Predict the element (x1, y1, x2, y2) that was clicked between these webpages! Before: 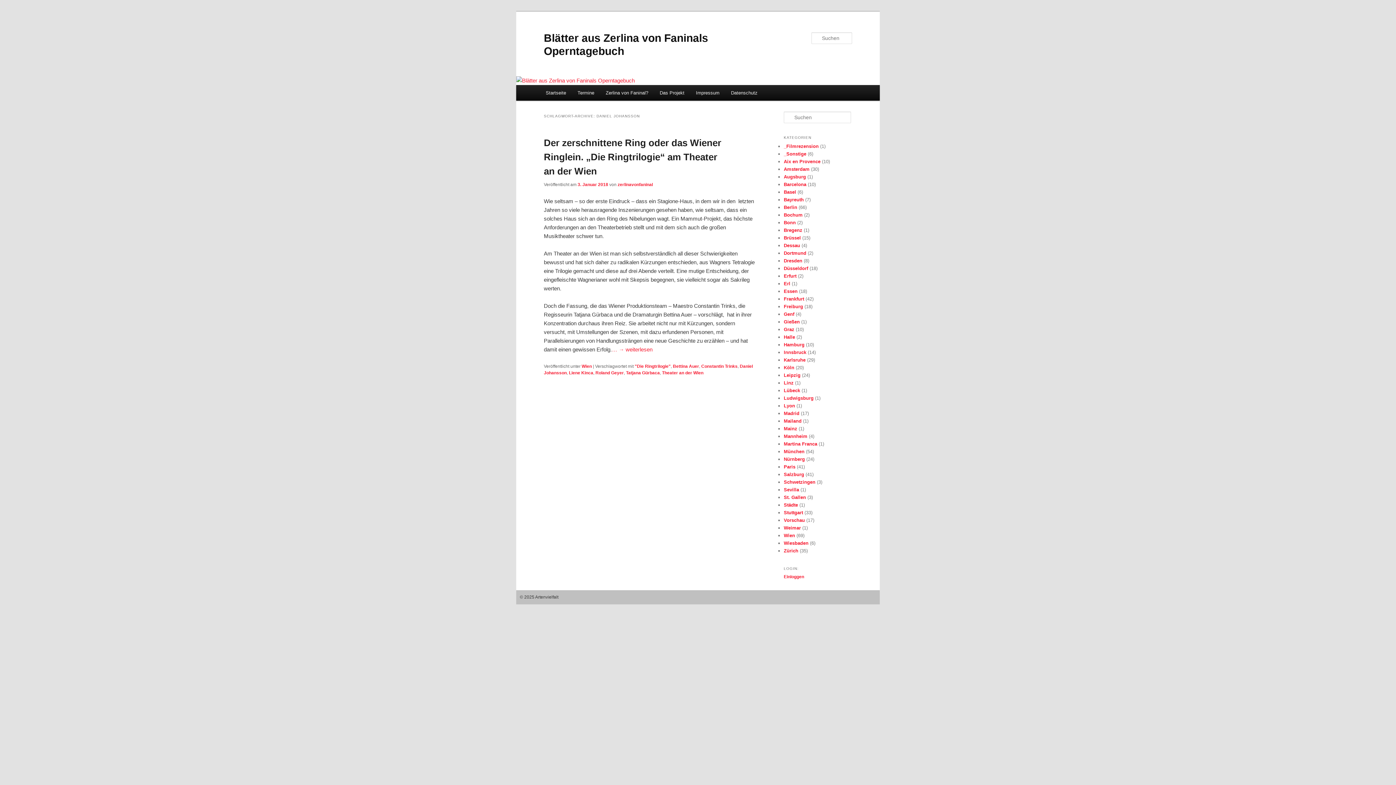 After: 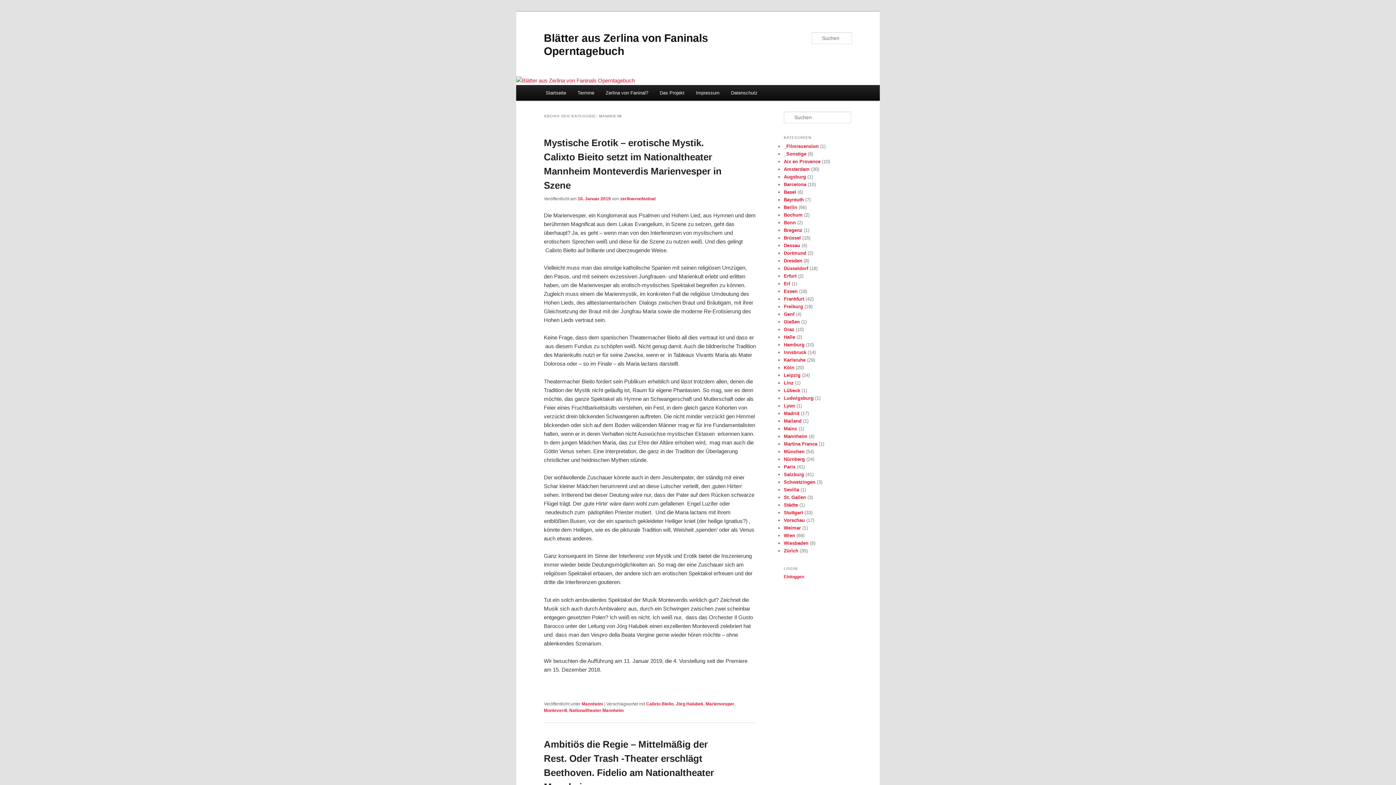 Action: bbox: (784, 433, 807, 439) label: Mannheim